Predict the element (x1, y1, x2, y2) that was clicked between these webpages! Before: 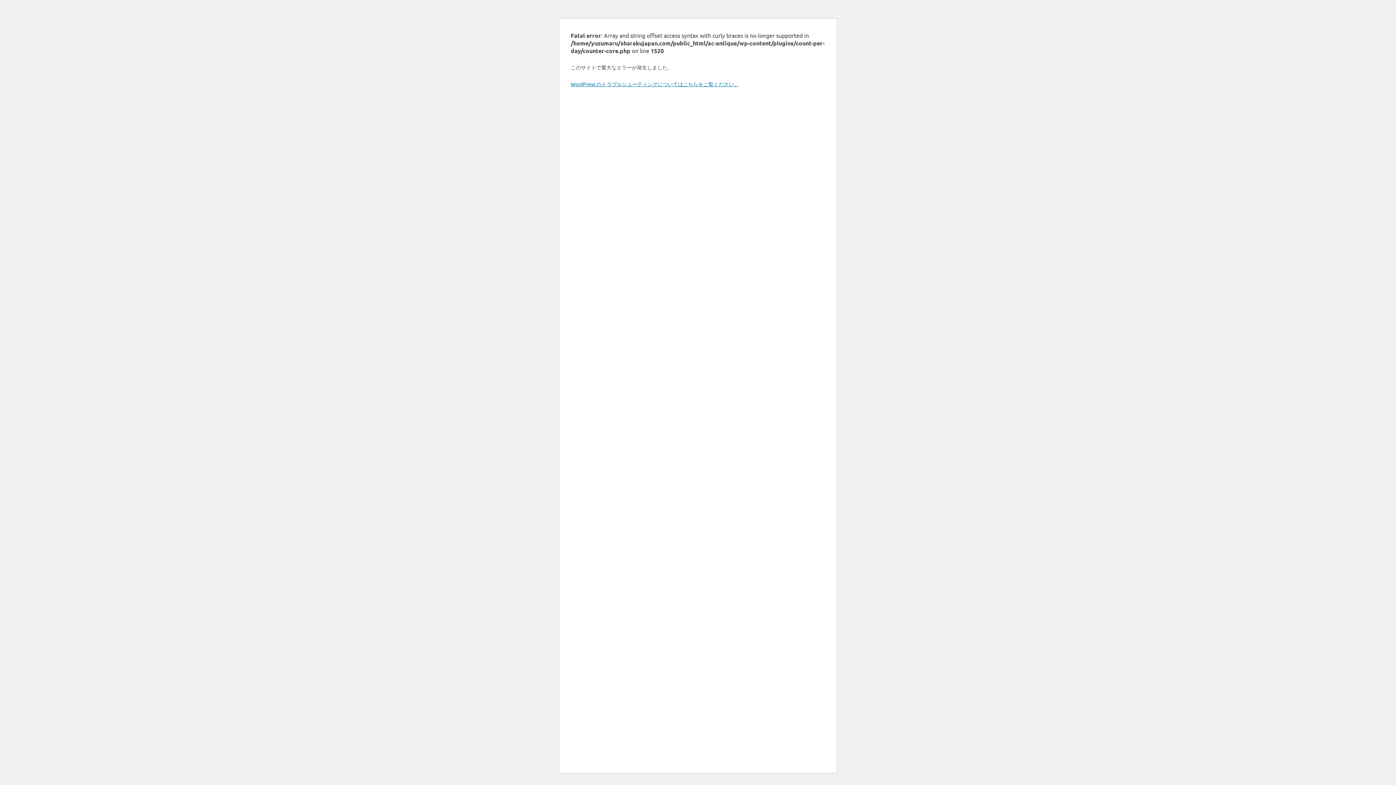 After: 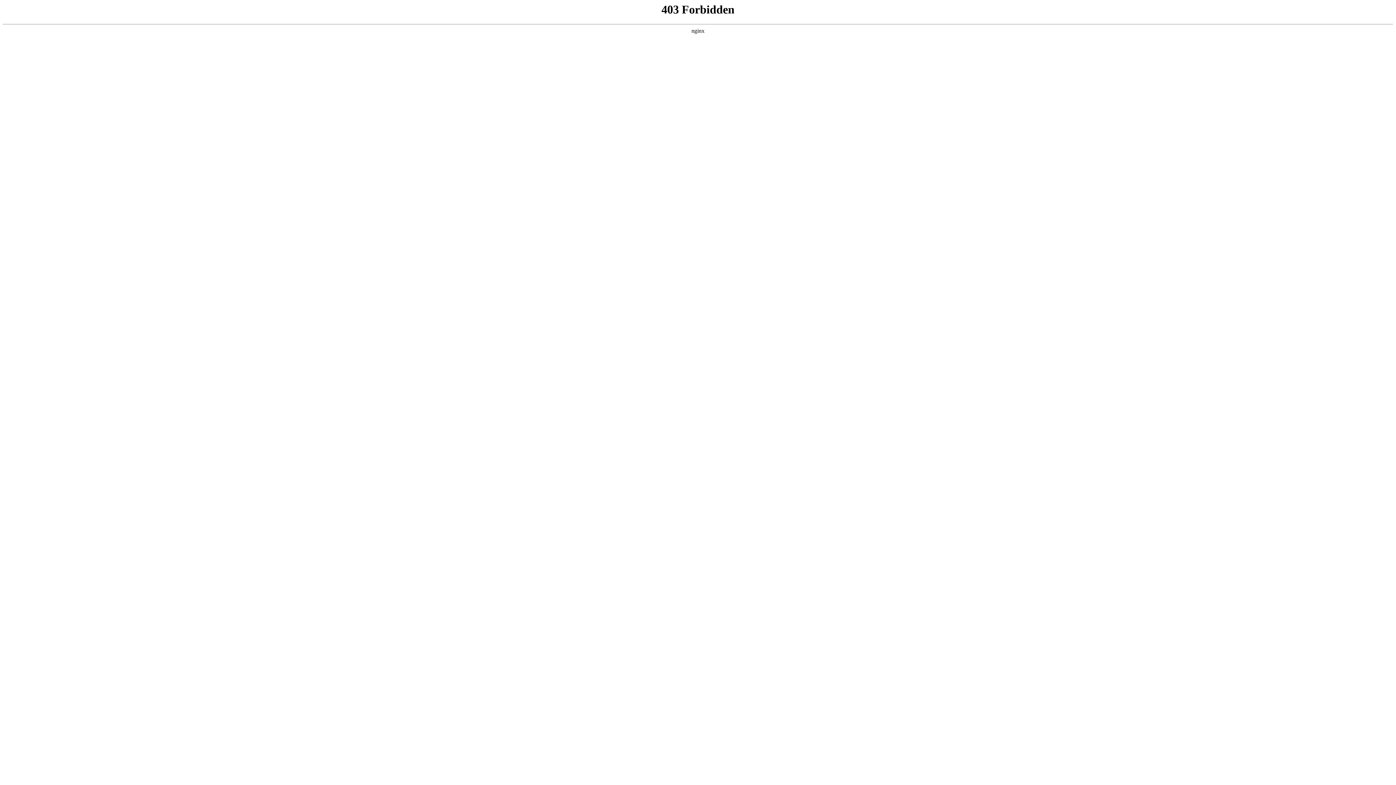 Action: bbox: (570, 80, 739, 87) label: WordPress のトラブルシューティングについてはこちらをご覧ください。